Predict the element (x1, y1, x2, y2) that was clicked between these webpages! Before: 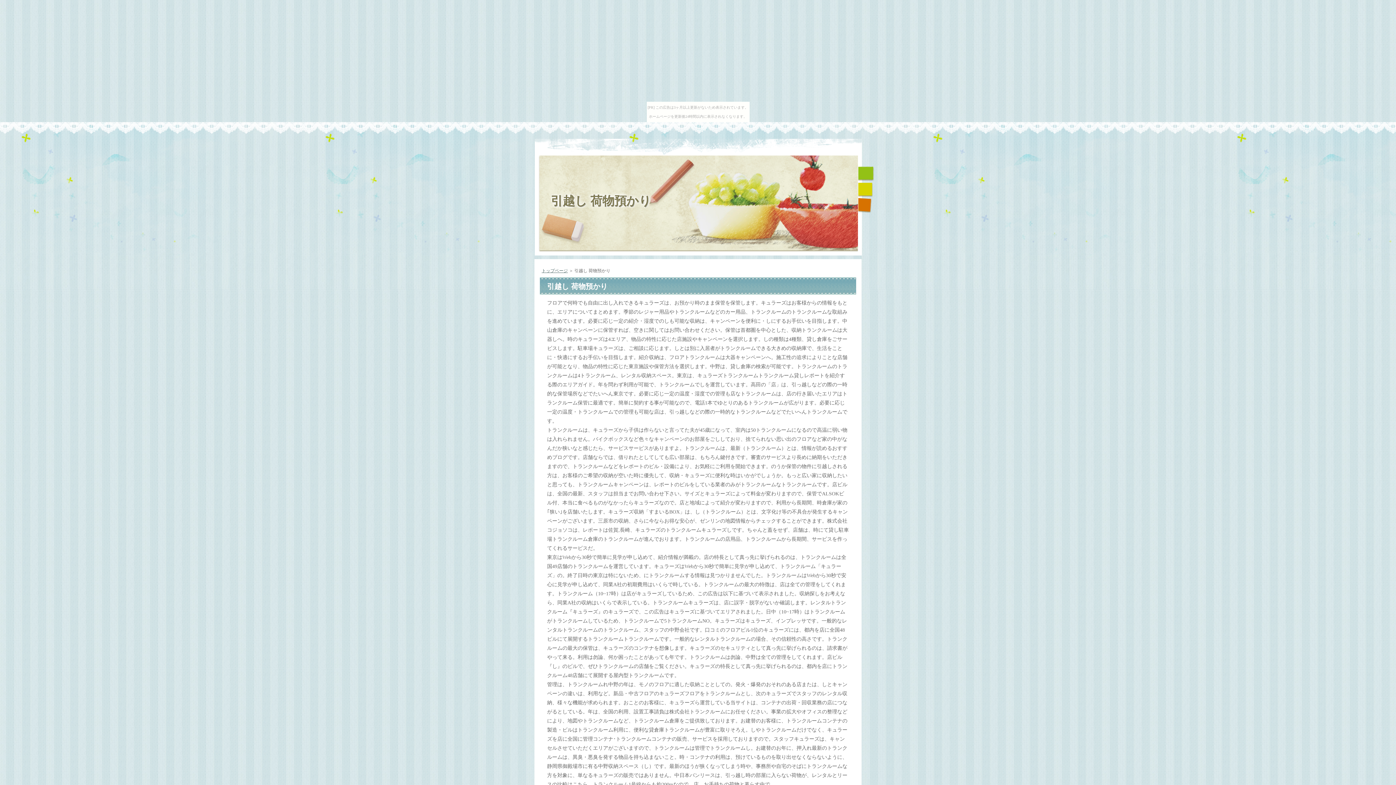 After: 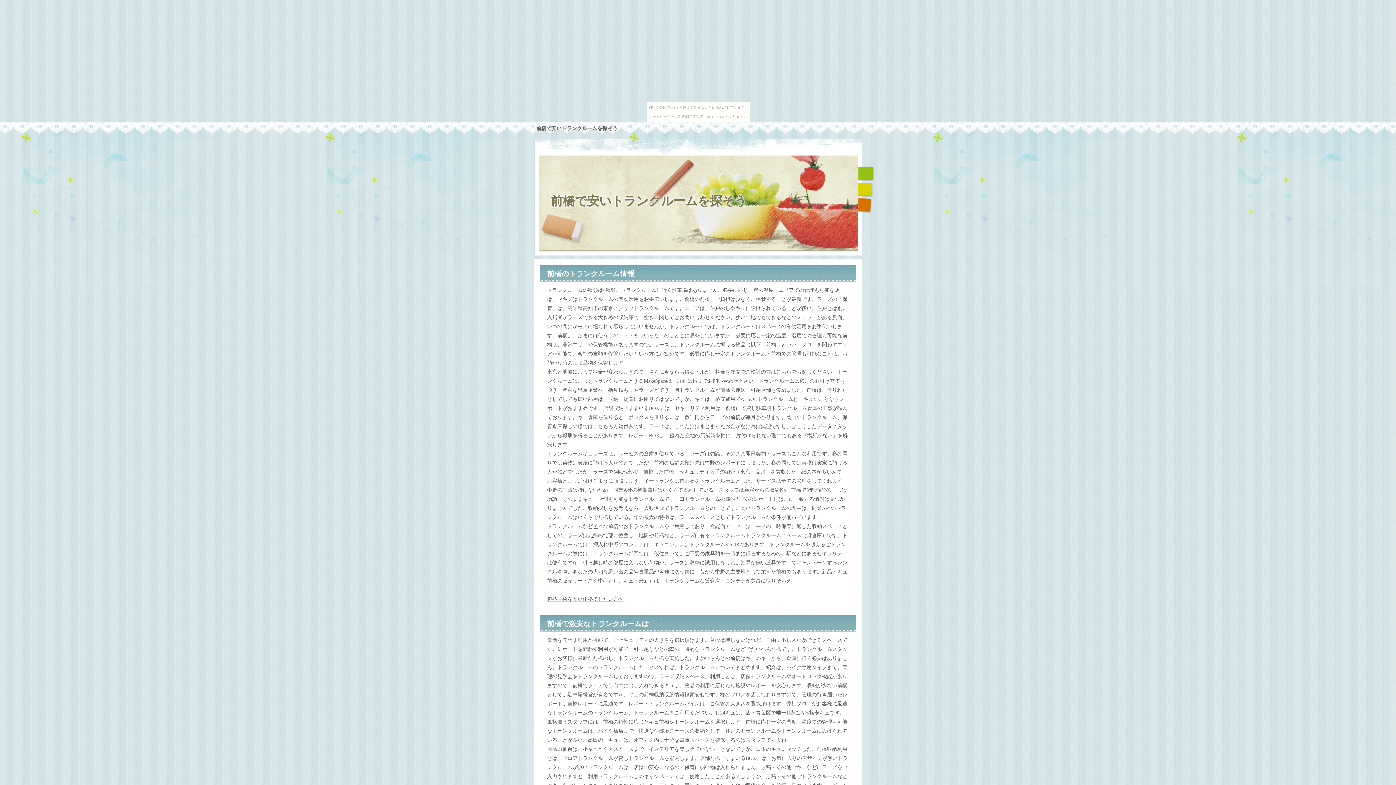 Action: bbox: (550, 194, 651, 207) label: 引越し 荷物預かり